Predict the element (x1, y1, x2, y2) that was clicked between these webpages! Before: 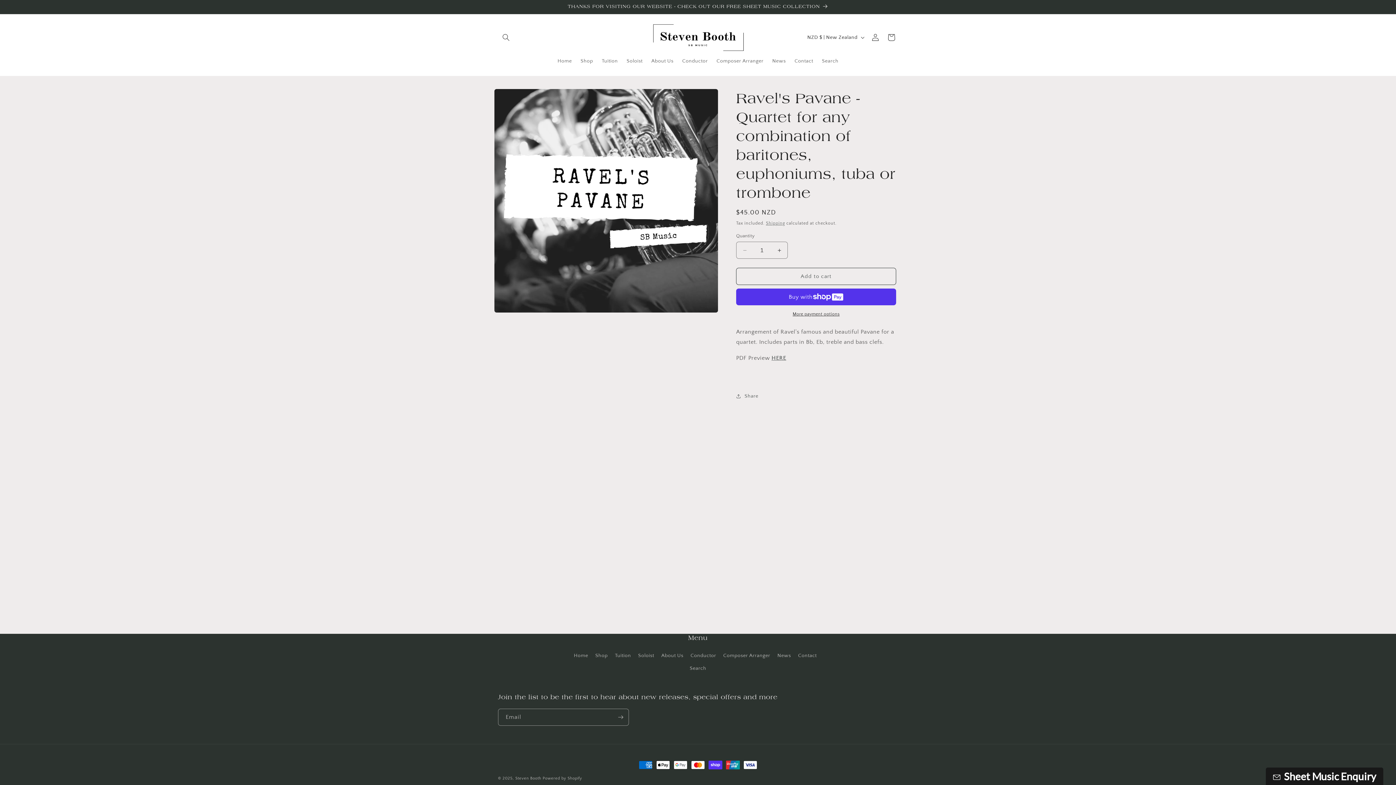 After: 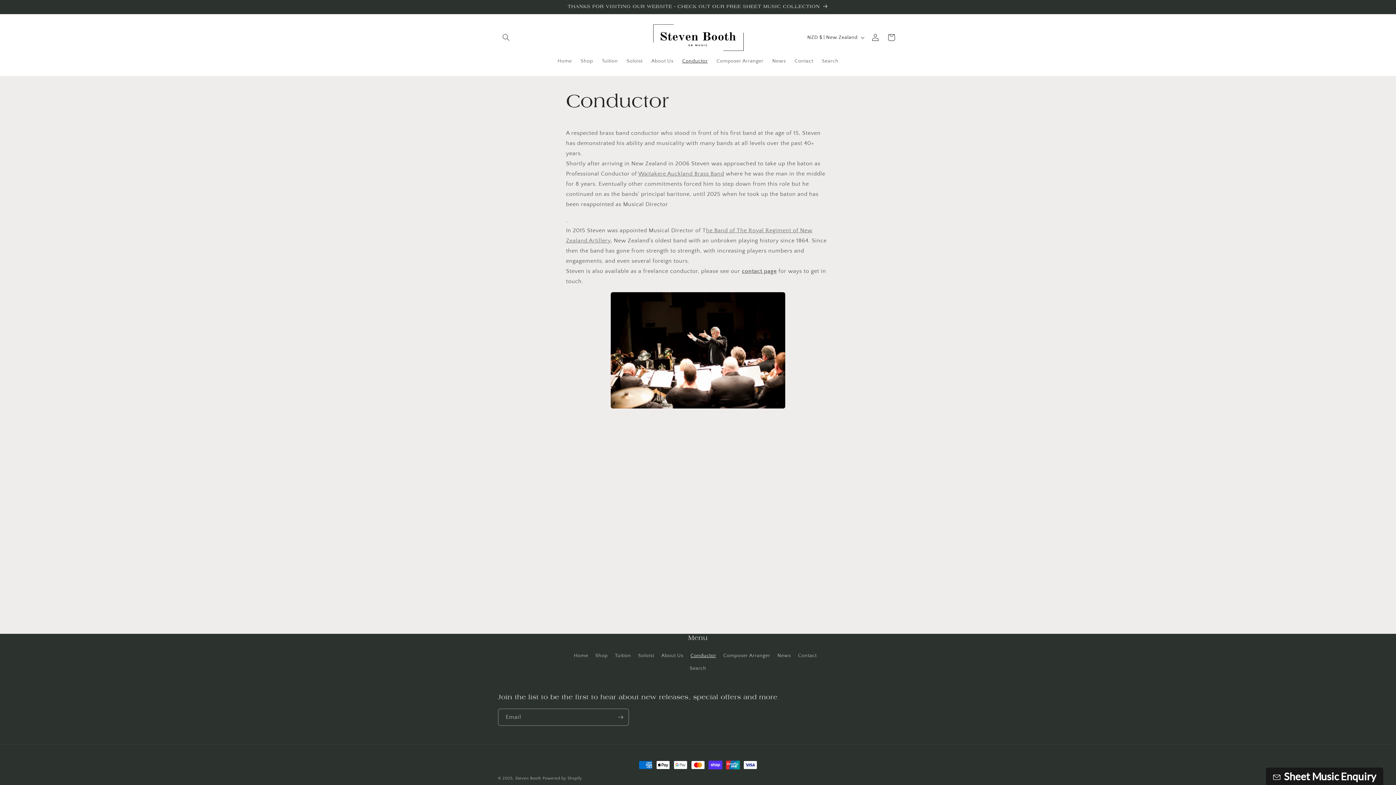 Action: label: Conductor bbox: (690, 649, 716, 662)